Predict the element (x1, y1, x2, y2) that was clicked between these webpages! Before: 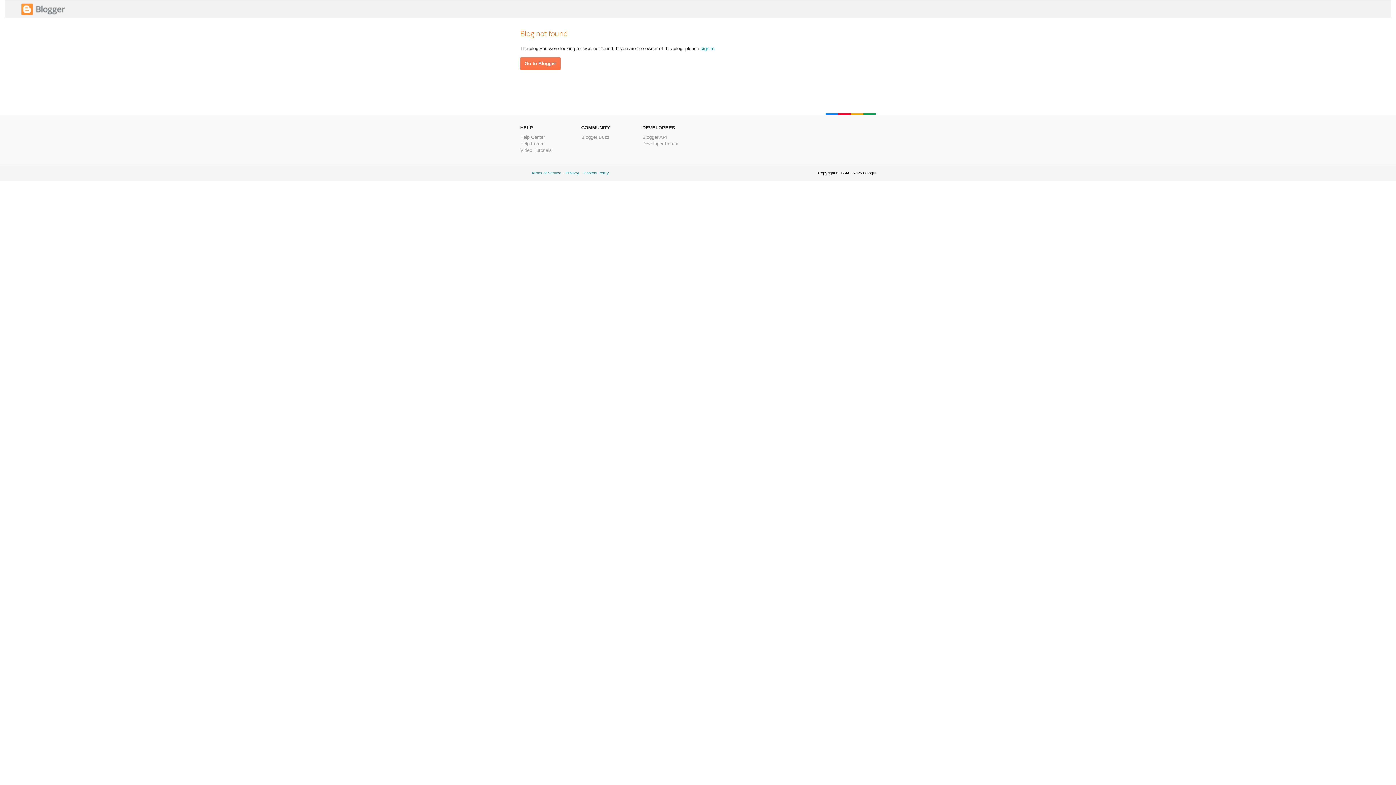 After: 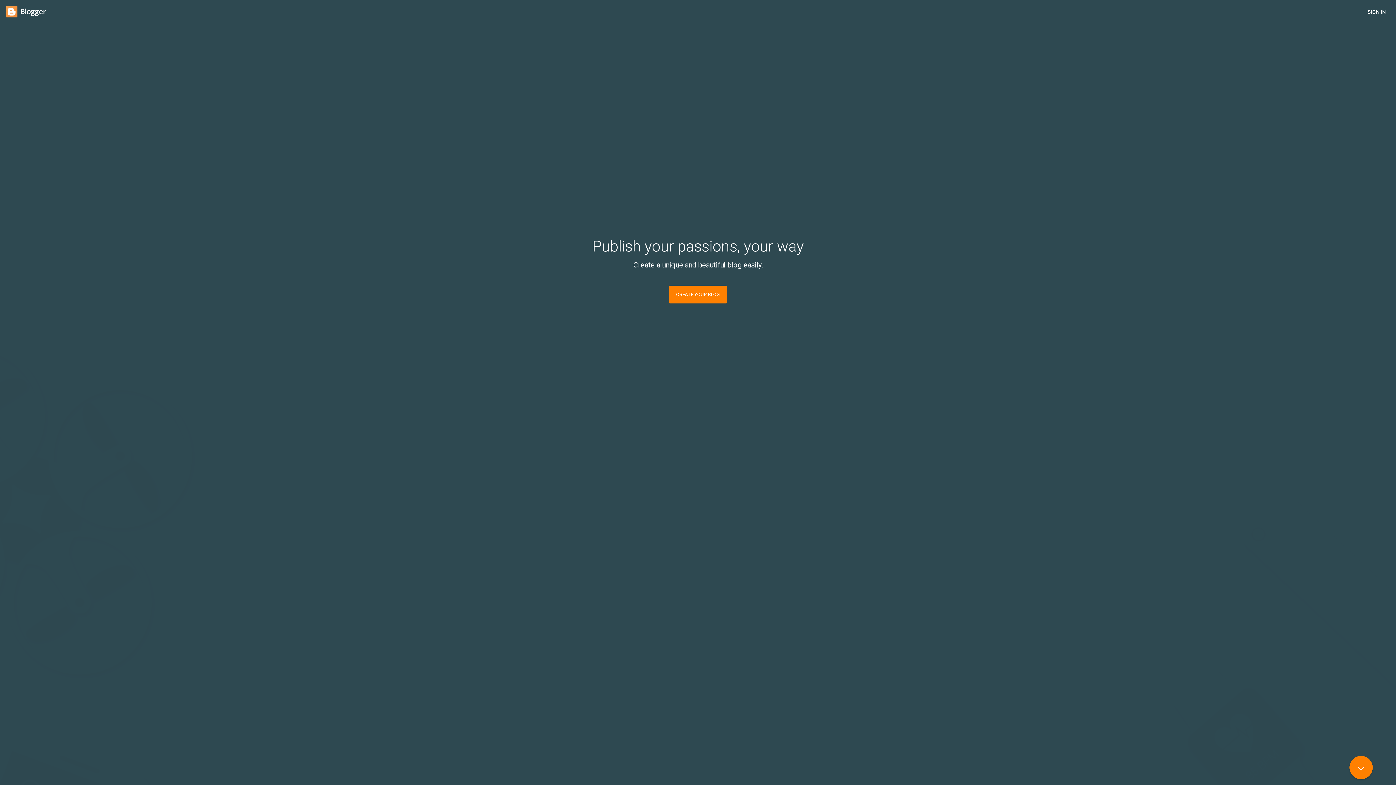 Action: bbox: (520, 57, 560, 69) label: Go to Blogger